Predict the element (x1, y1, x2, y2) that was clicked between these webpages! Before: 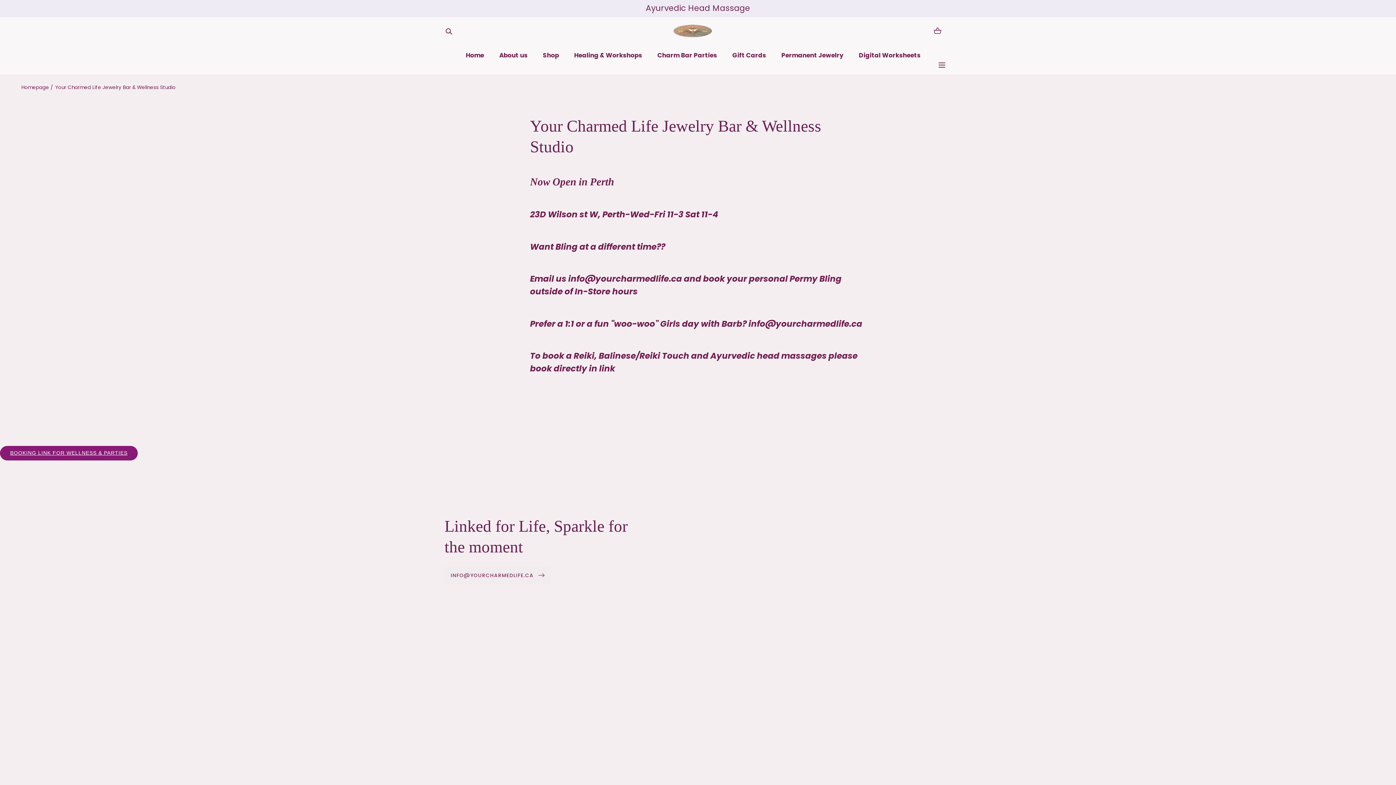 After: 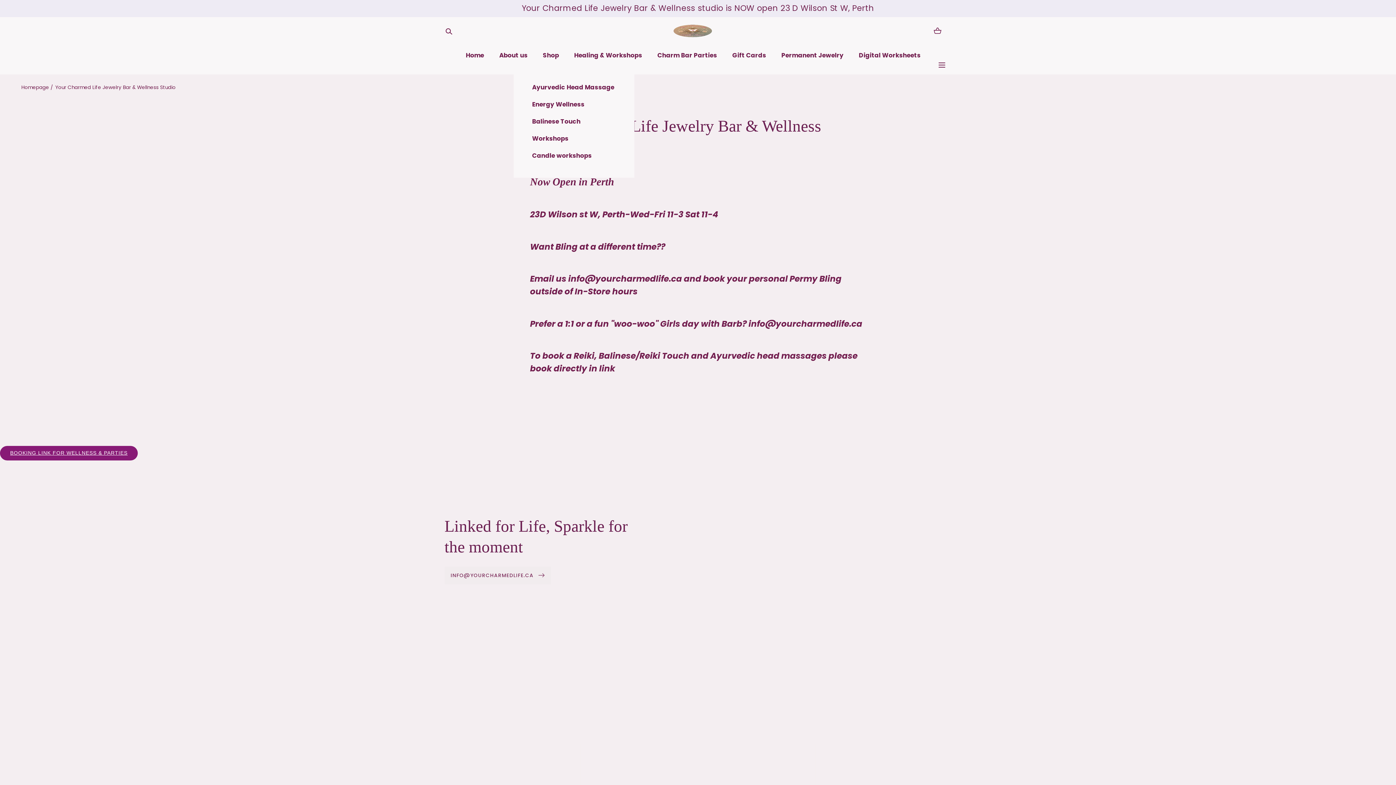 Action: bbox: (574, 45, 642, 65) label: Healing & Workshops